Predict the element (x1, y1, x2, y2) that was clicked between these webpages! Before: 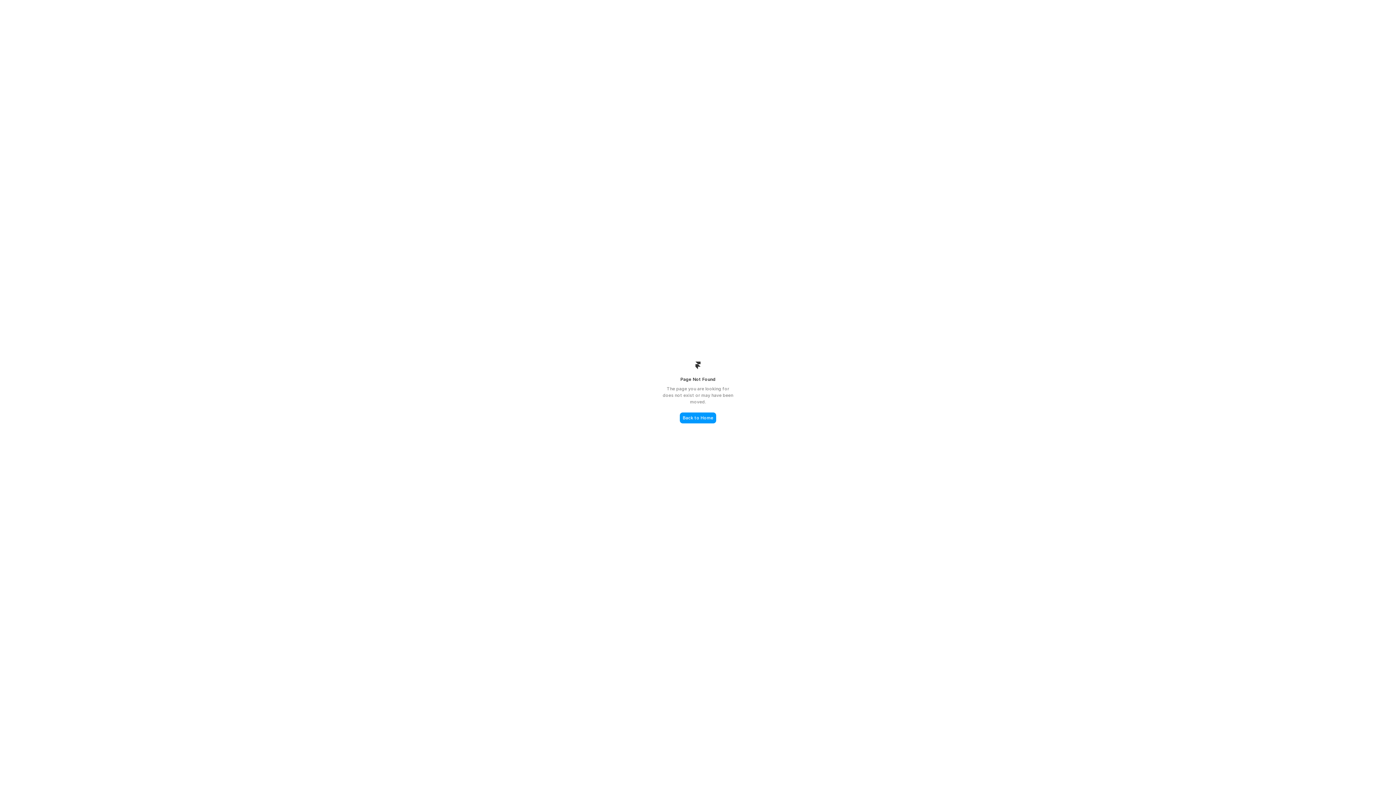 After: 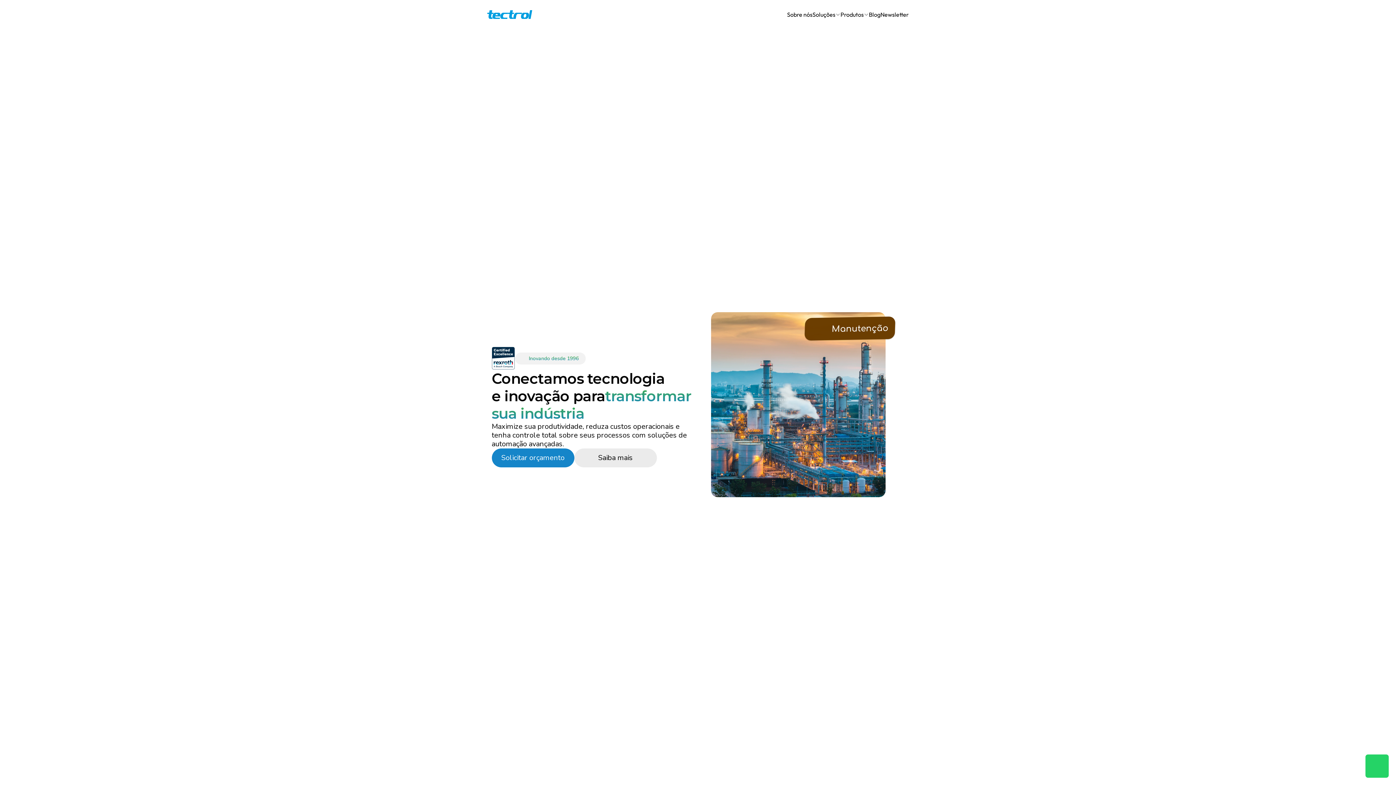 Action: bbox: (680, 412, 716, 423) label: Back to Home